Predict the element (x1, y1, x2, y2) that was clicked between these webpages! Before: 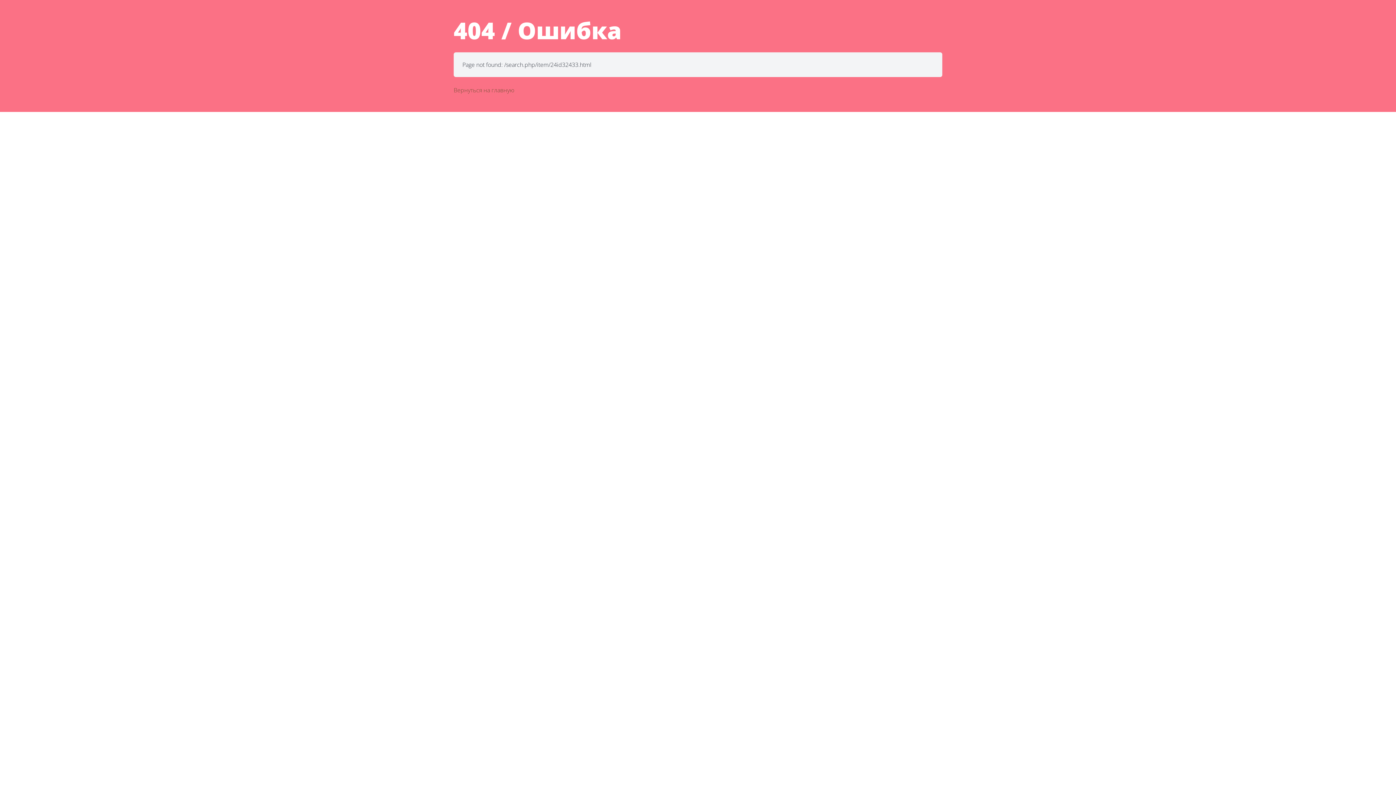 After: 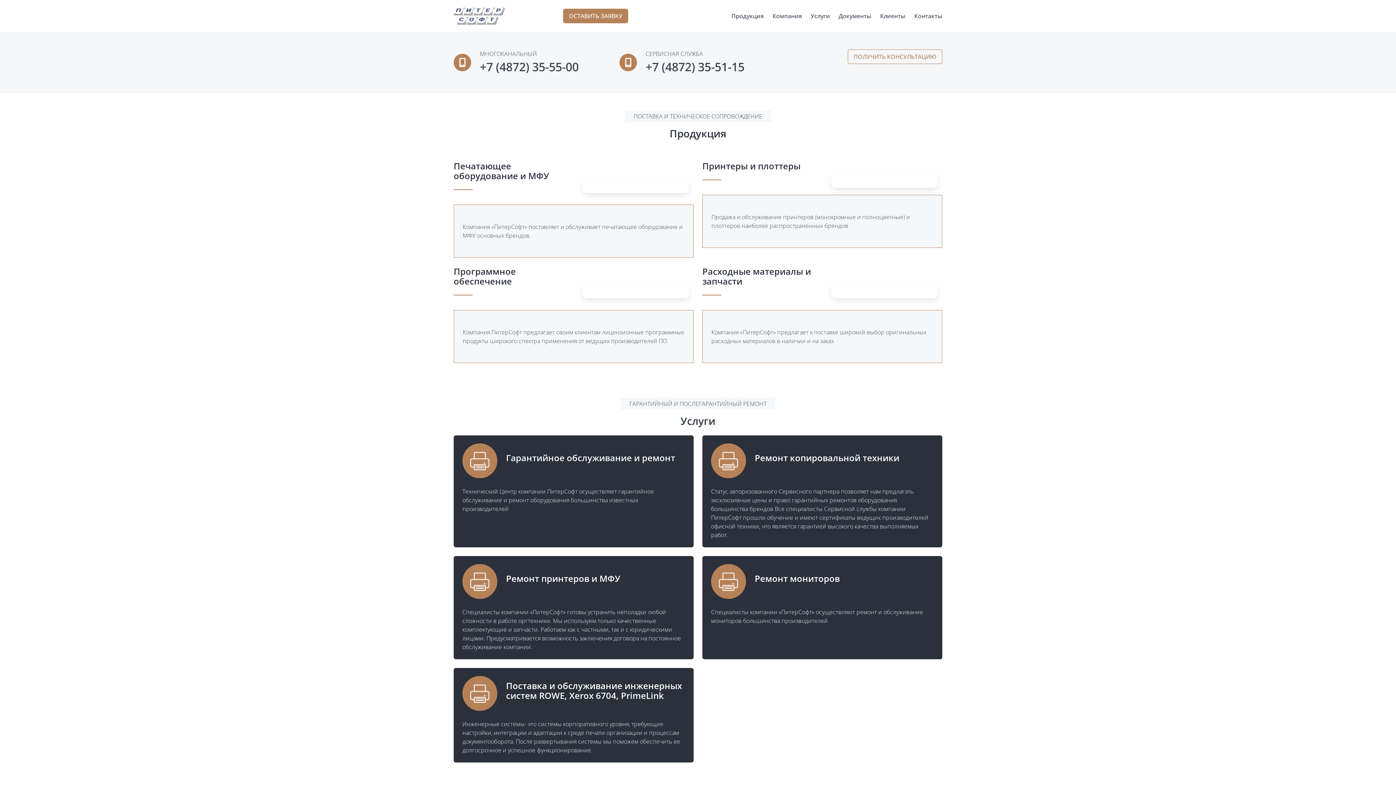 Action: bbox: (453, 86, 514, 94) label: Вернуться на главную